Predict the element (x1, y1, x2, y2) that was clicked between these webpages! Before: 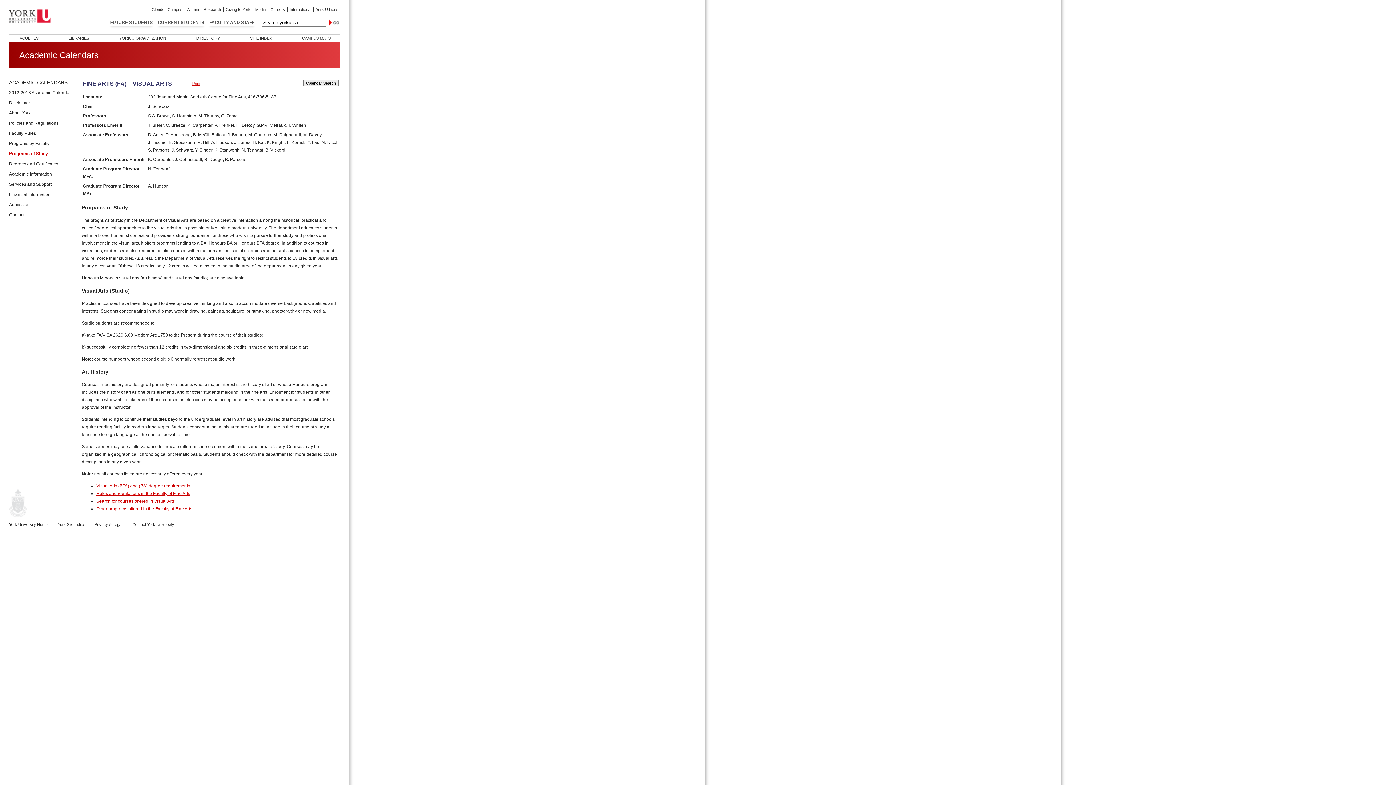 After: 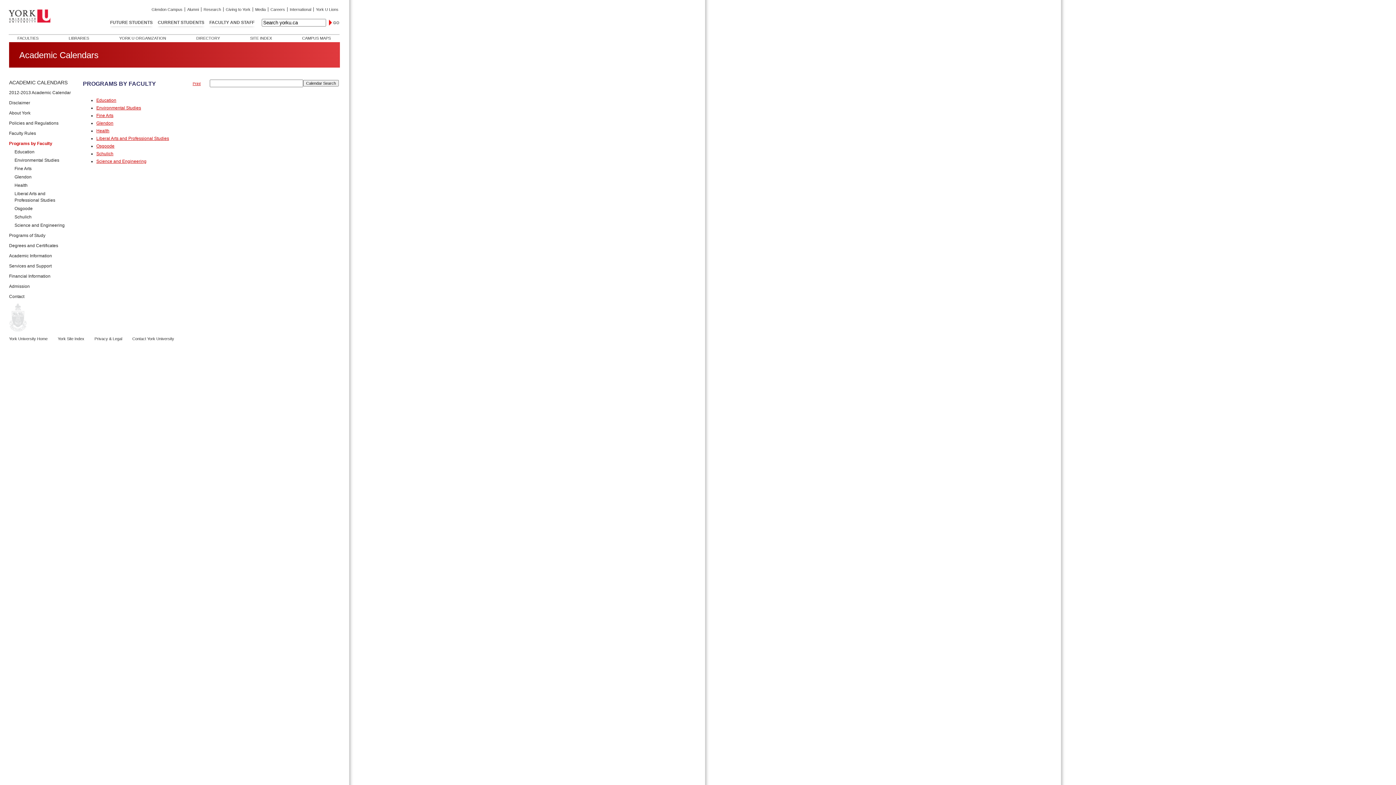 Action: bbox: (9, 140, 70, 146) label: Programs by Faculty